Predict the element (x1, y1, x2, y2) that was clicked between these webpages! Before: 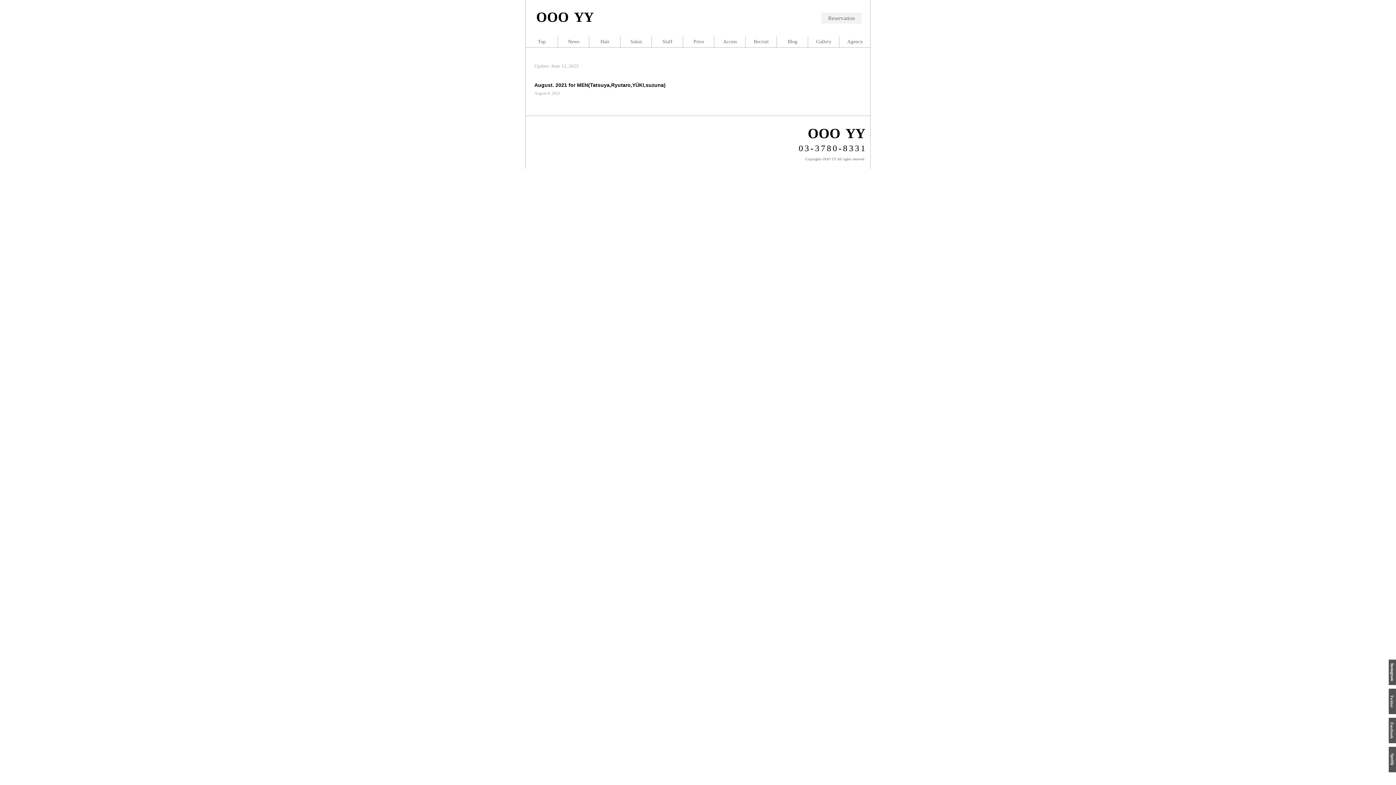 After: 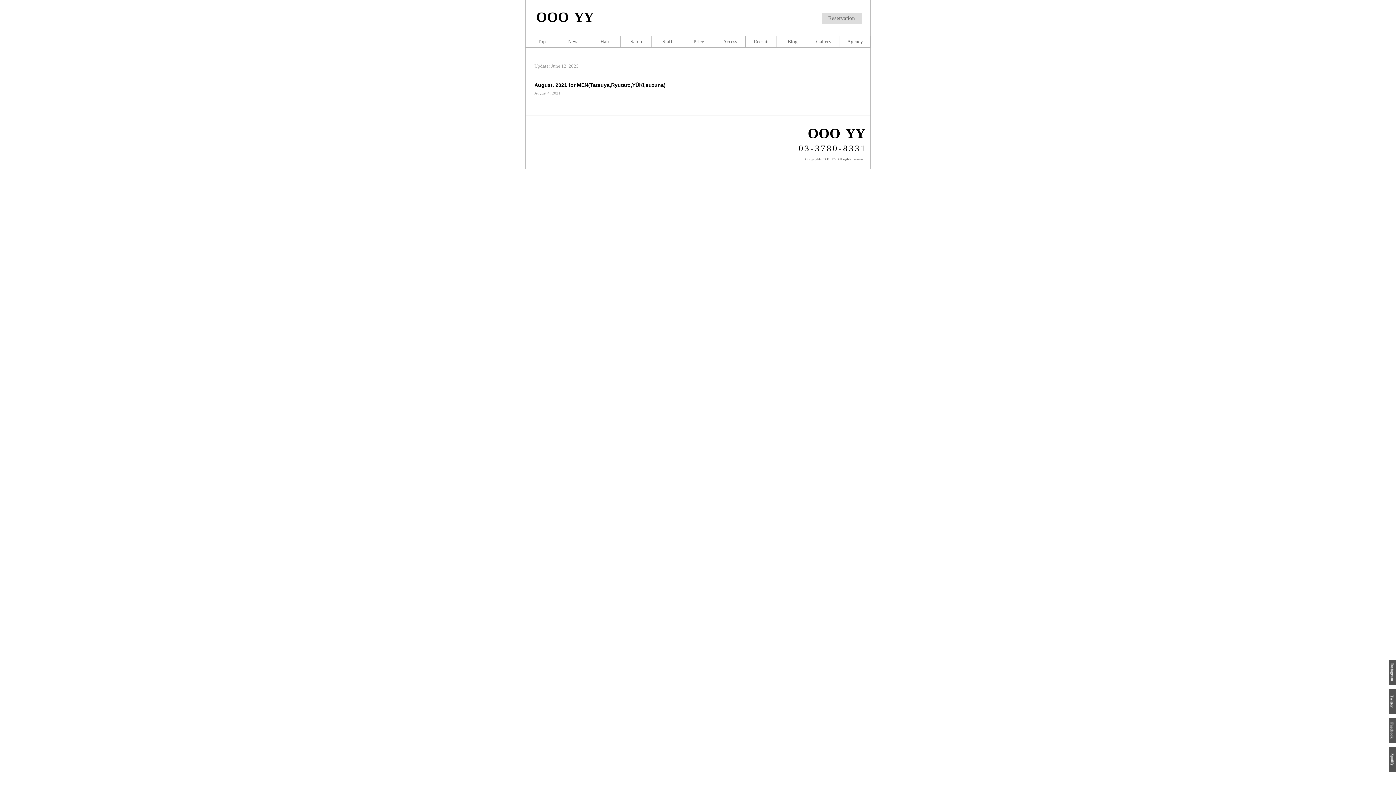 Action: label: Reservation bbox: (821, 12, 861, 23)